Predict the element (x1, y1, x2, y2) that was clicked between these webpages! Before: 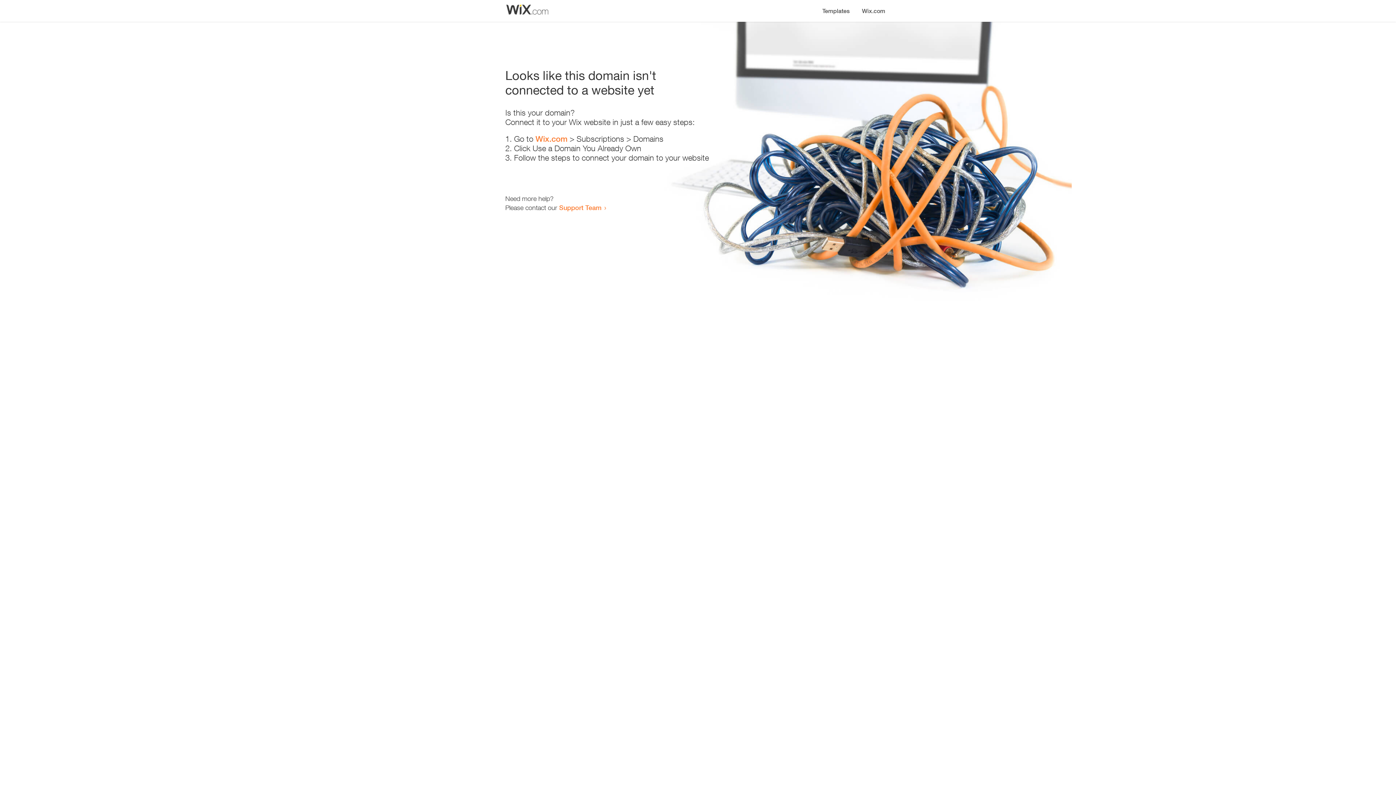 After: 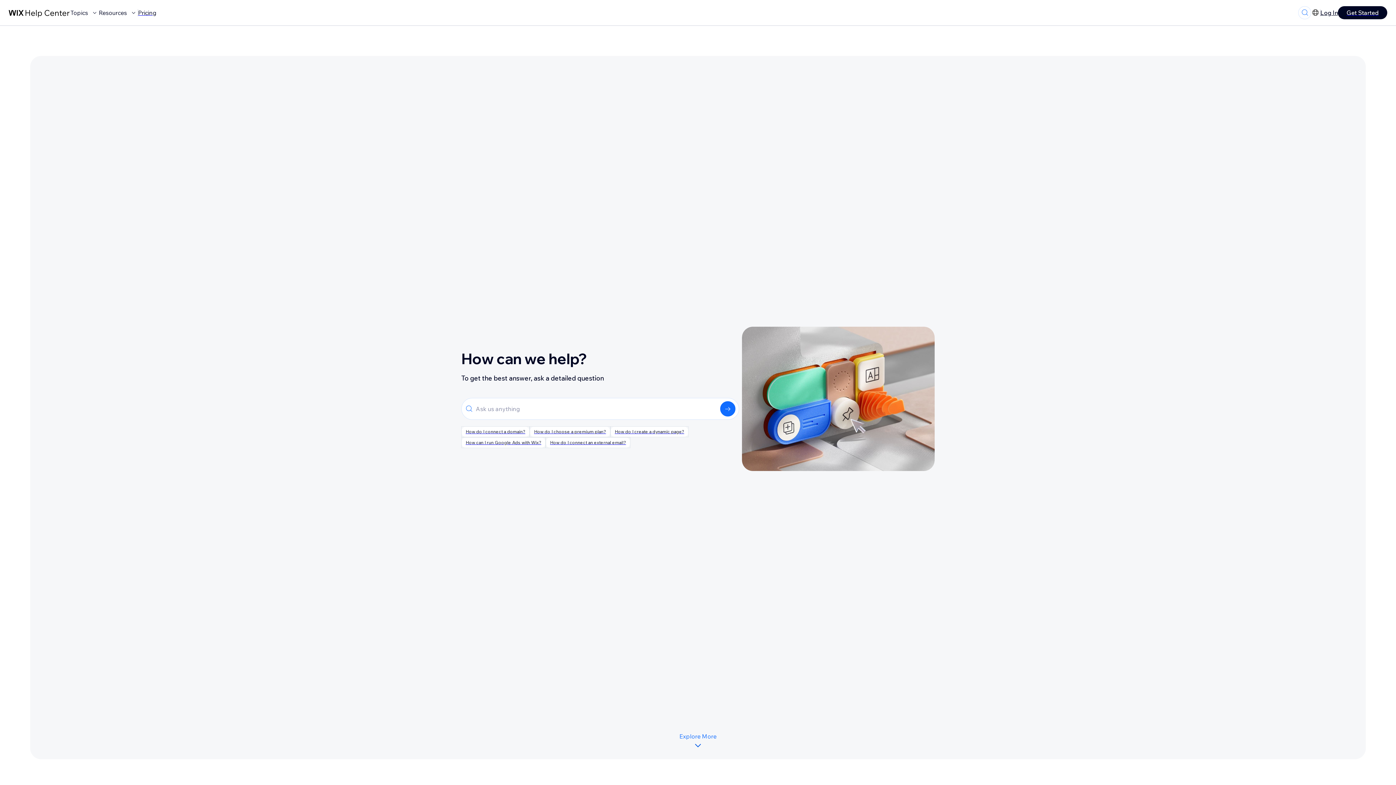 Action: bbox: (559, 203, 601, 211) label: Support Team